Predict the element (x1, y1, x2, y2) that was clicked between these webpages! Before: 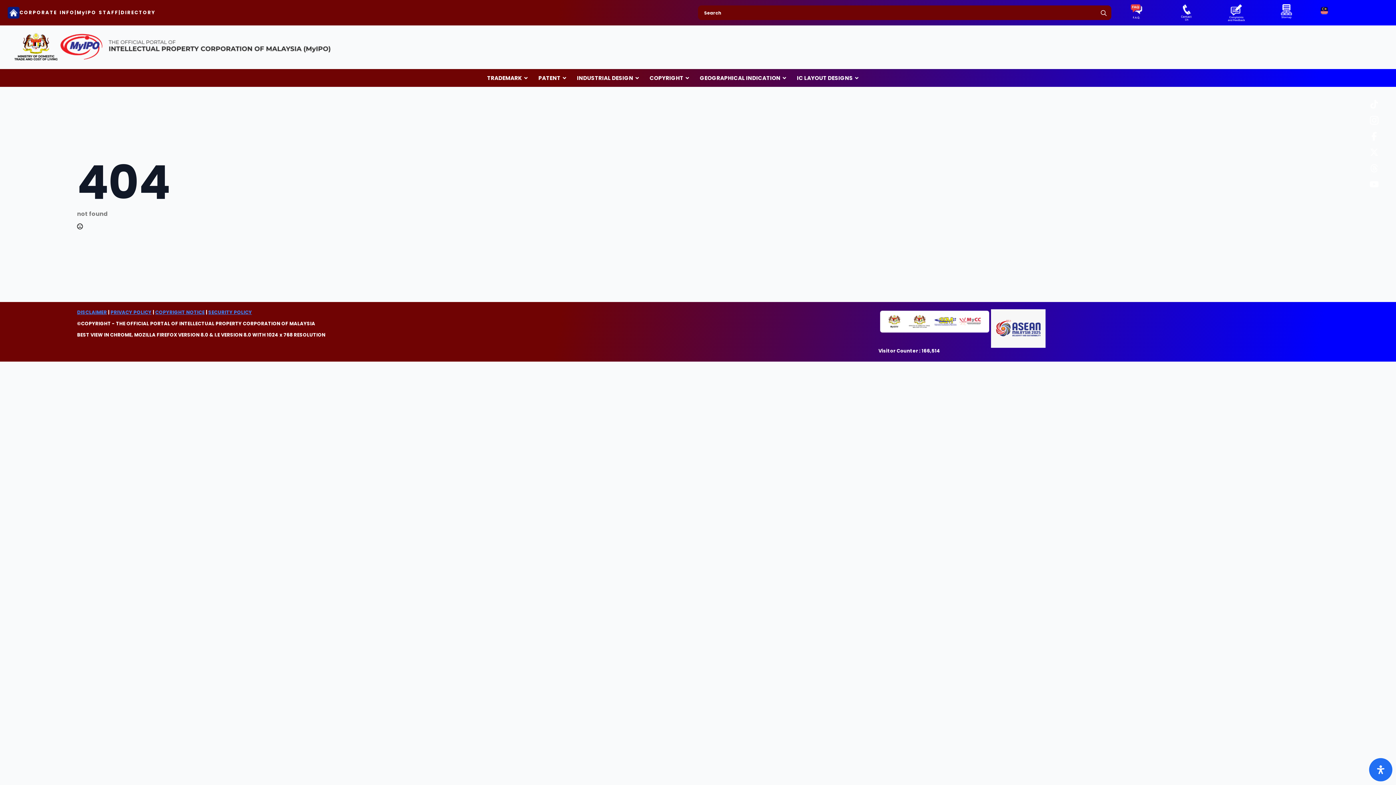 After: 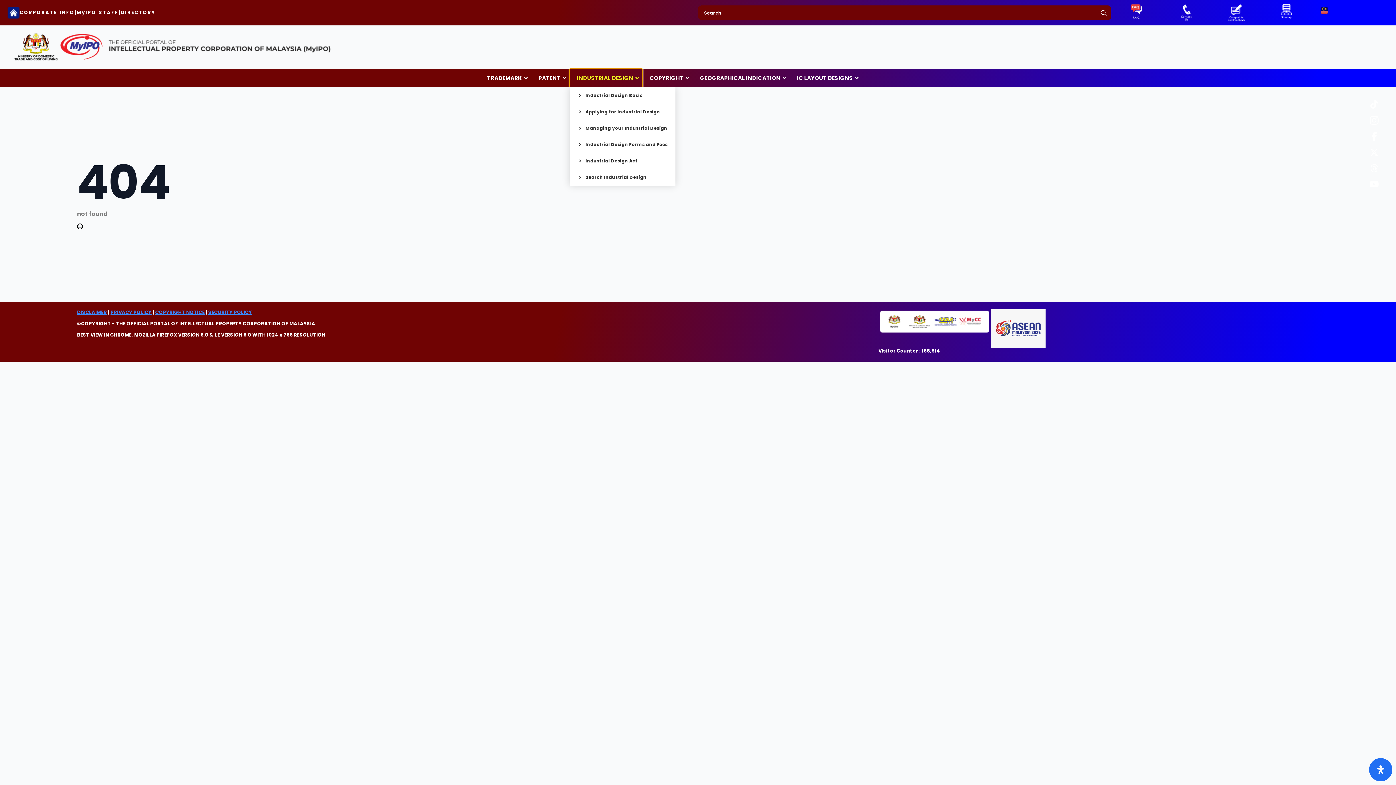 Action: bbox: (569, 69, 642, 86) label: INDUSTRIAL DESIGN